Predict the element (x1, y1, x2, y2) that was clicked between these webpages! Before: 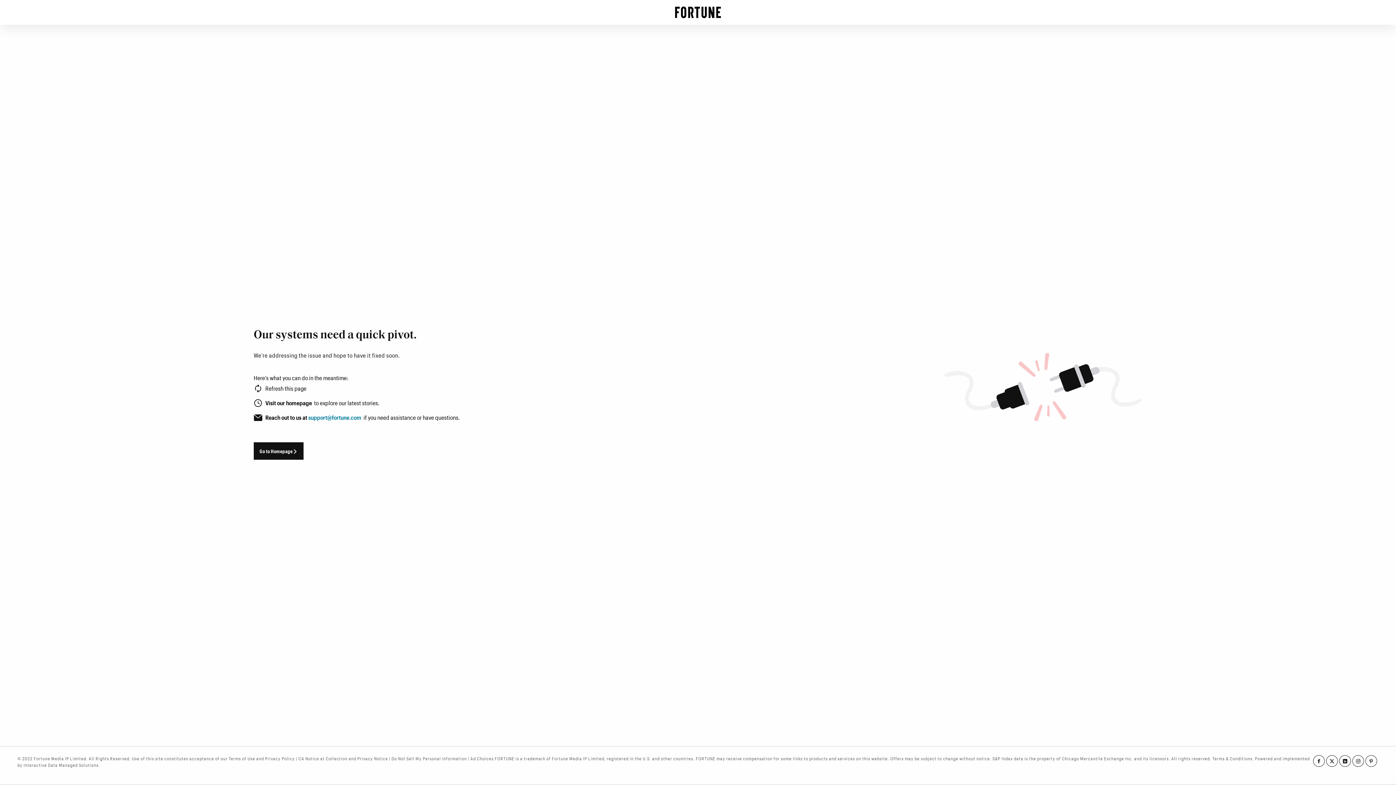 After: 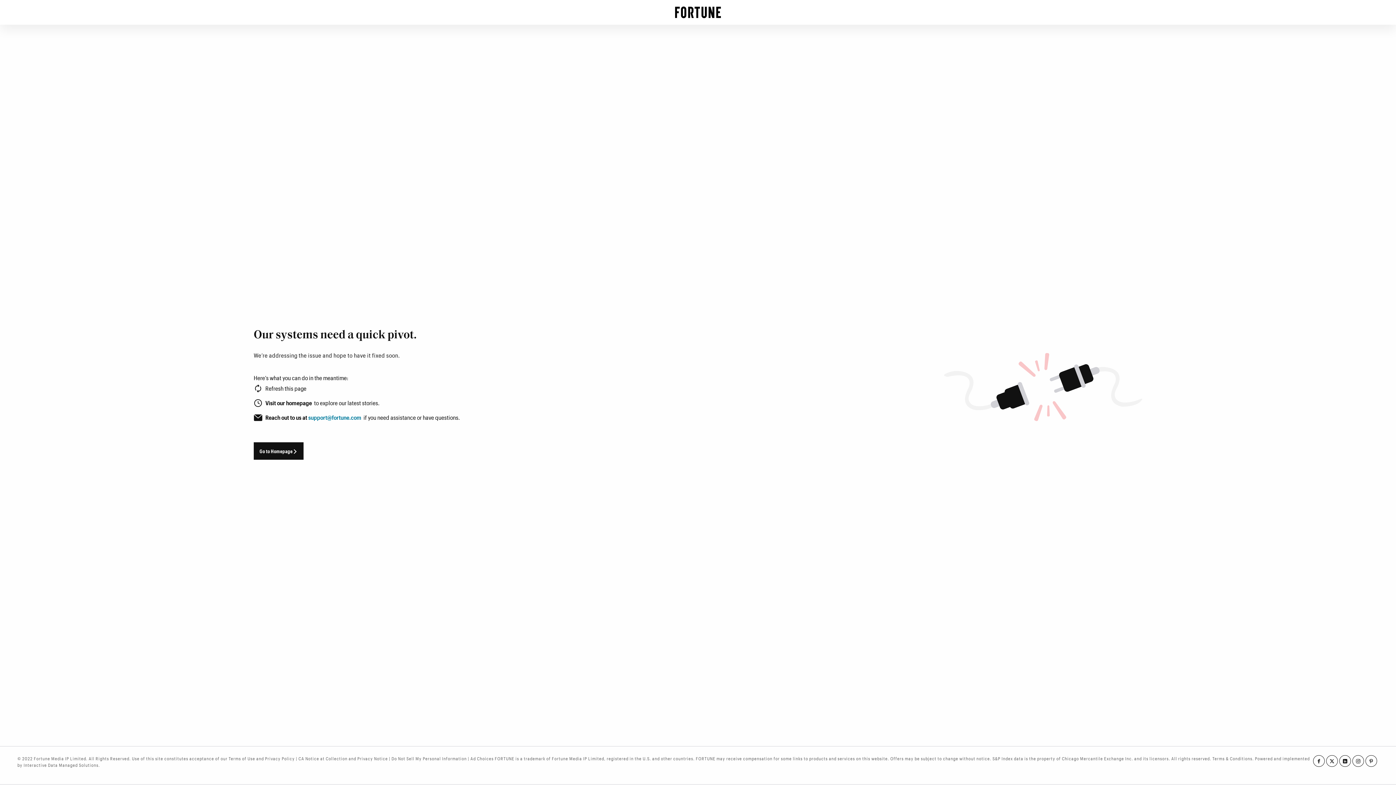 Action: label: Go to Homepage bbox: (253, 442, 303, 460)